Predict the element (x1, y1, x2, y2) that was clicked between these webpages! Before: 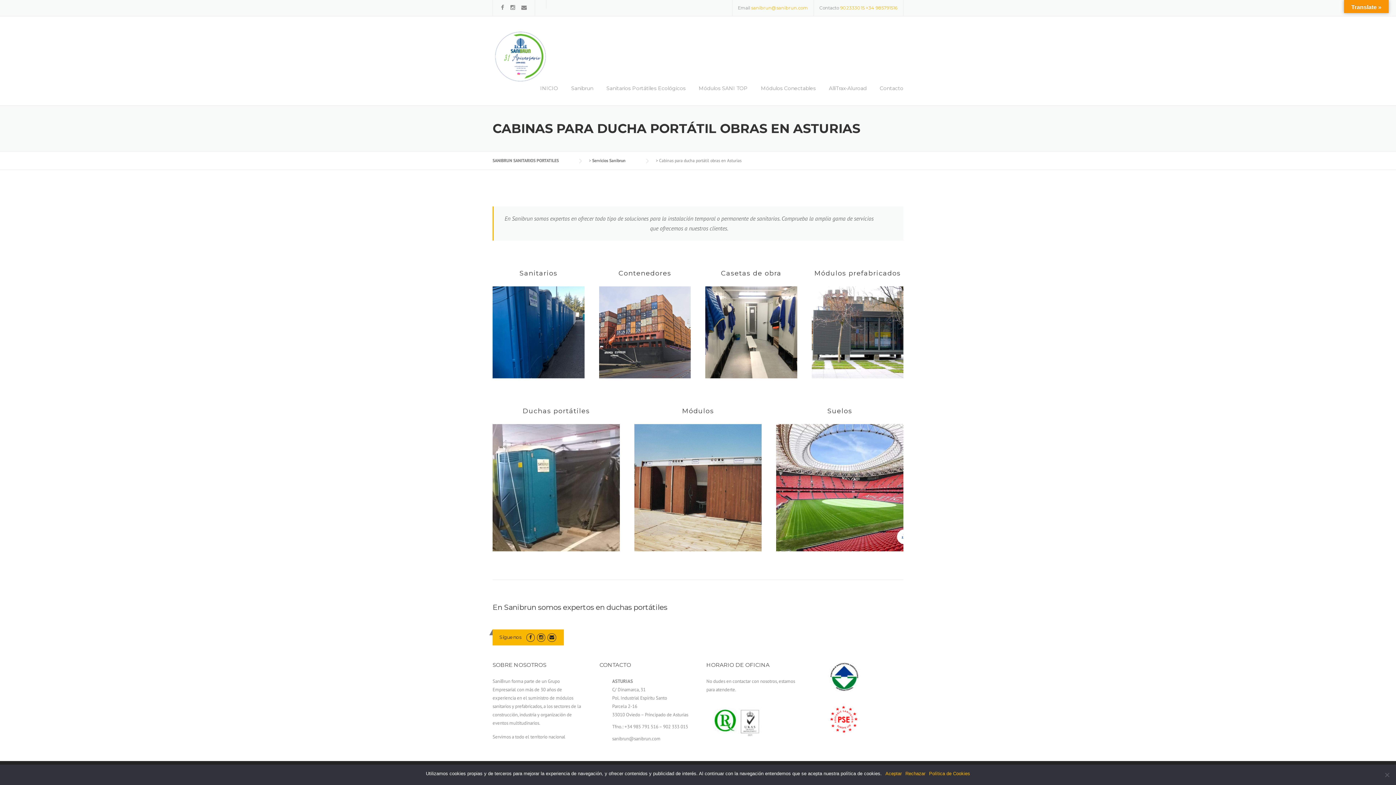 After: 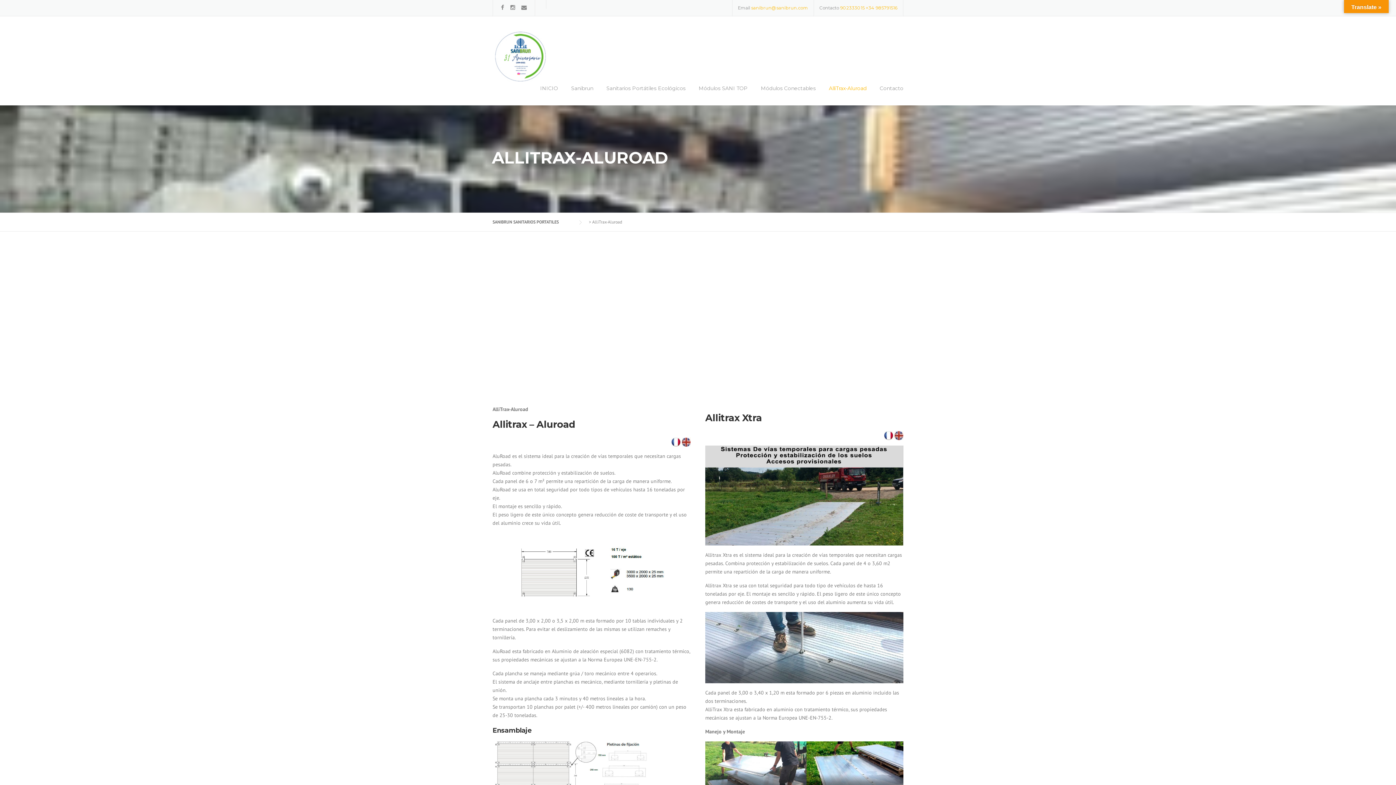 Action: label: AlliTrax-Aluroad bbox: (822, 84, 873, 105)